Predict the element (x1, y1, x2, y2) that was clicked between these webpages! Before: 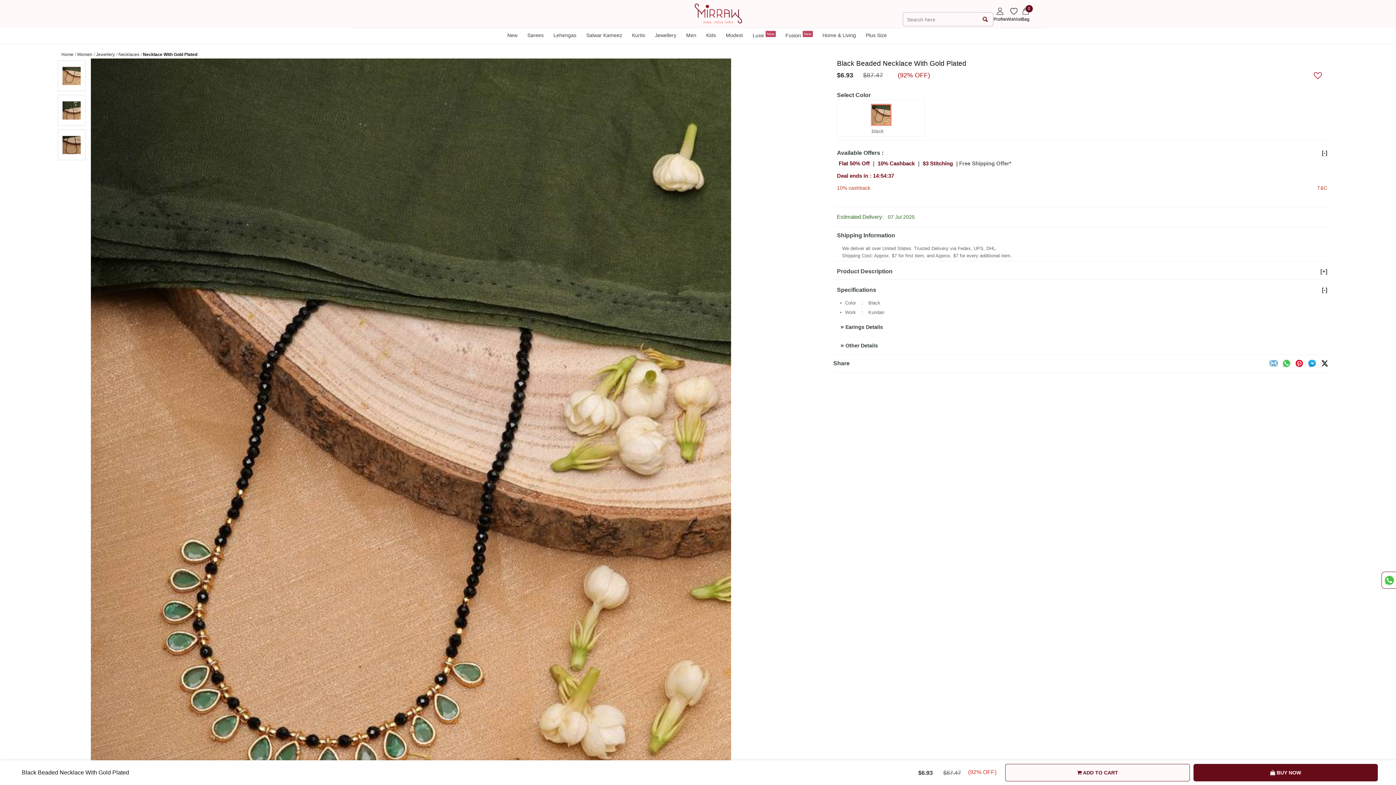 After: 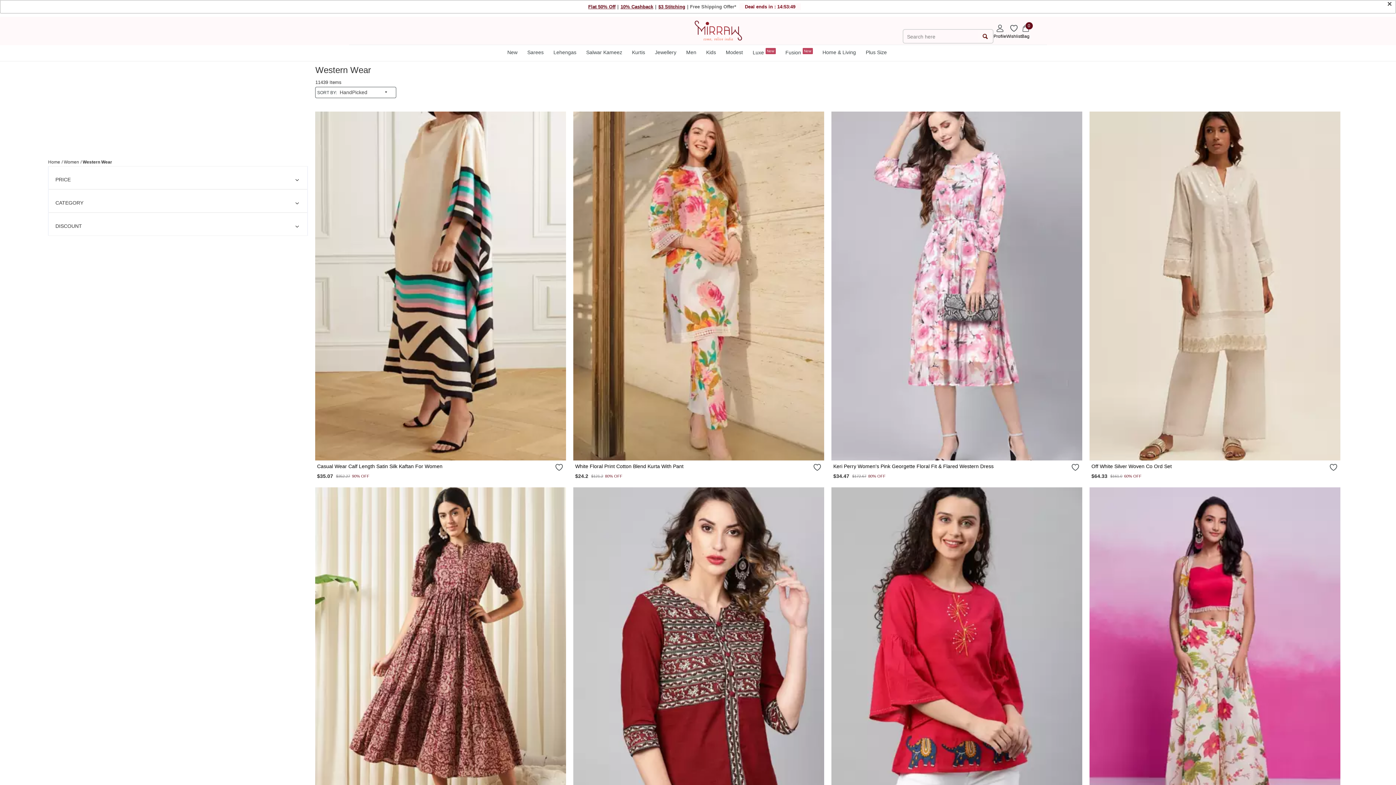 Action: bbox: (781, 28, 816, 43) label: Fusion New